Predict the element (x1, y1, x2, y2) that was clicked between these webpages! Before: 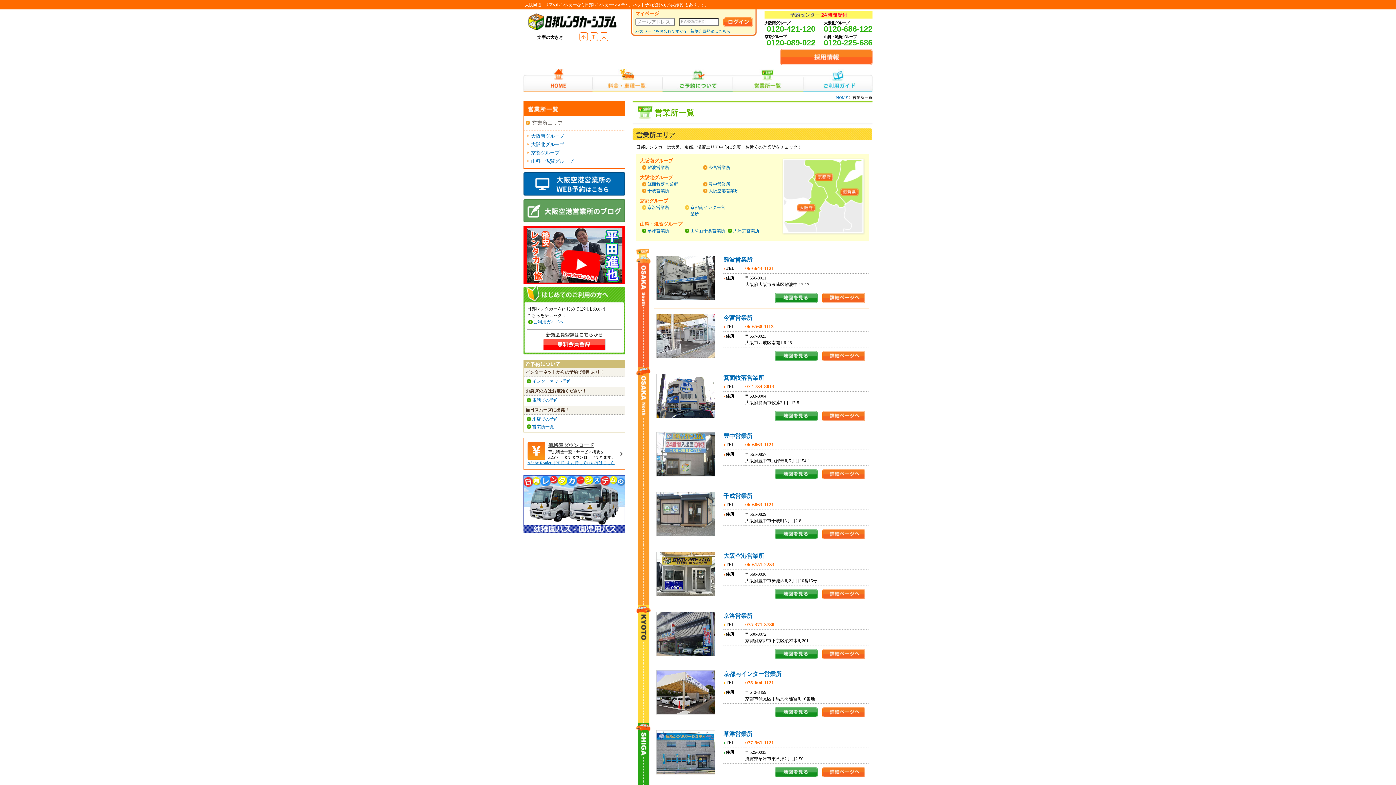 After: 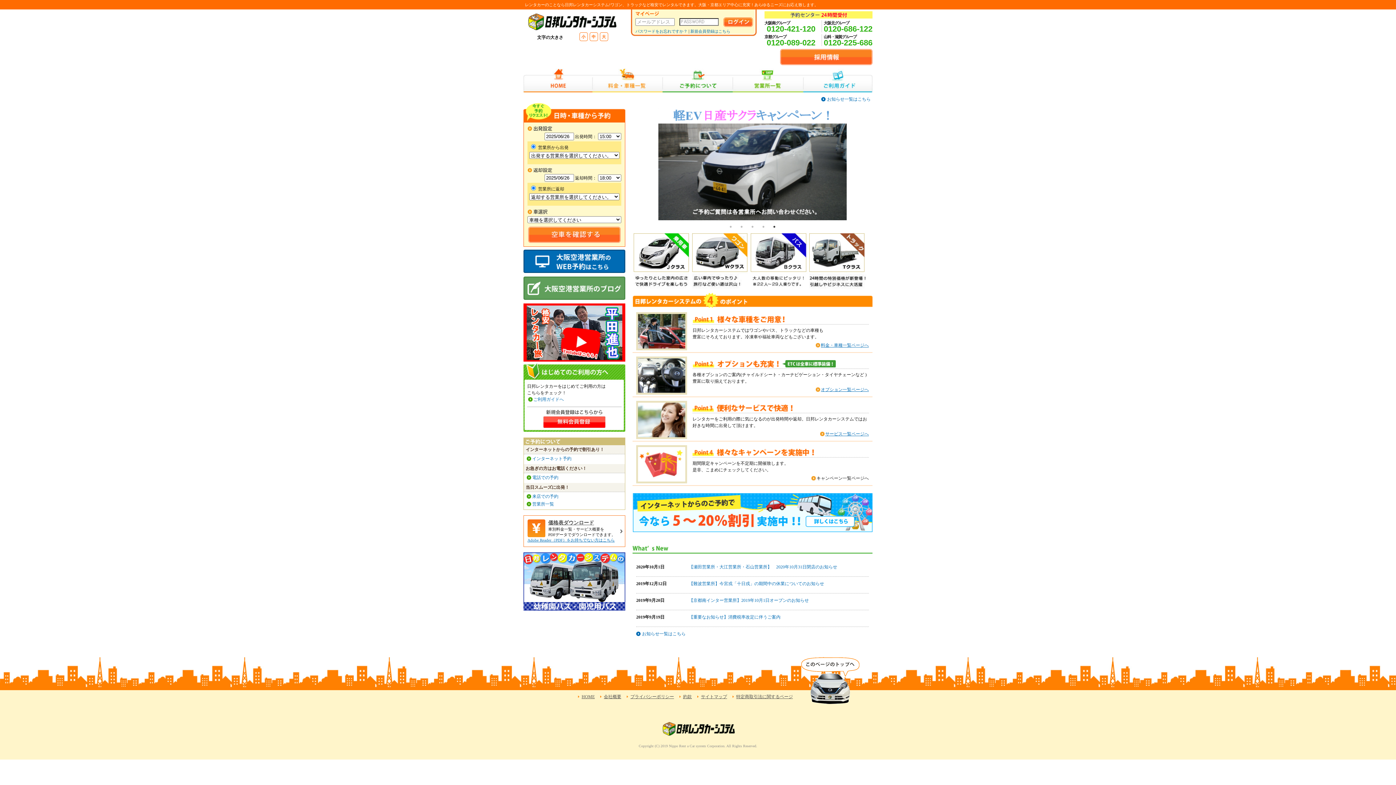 Action: bbox: (836, 95, 848, 99) label: HOME